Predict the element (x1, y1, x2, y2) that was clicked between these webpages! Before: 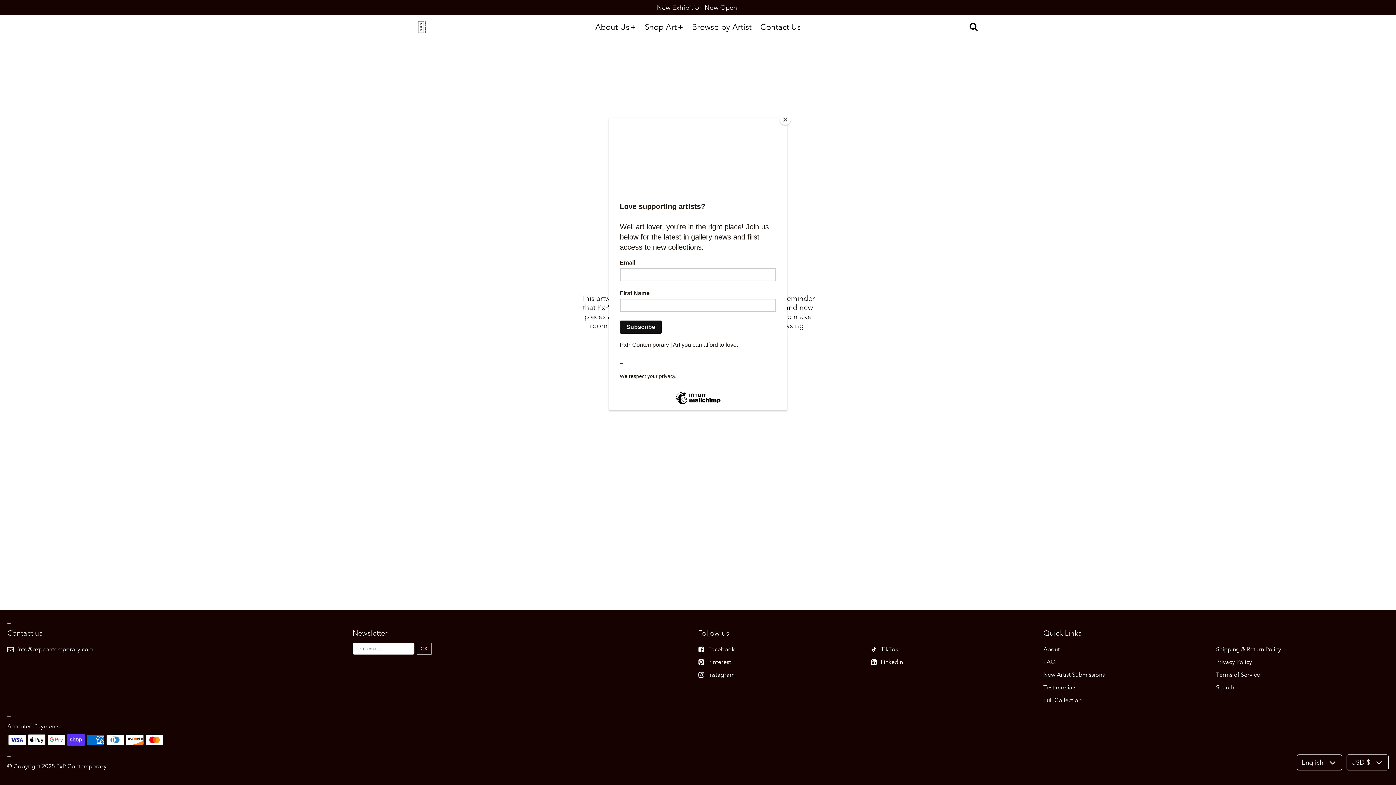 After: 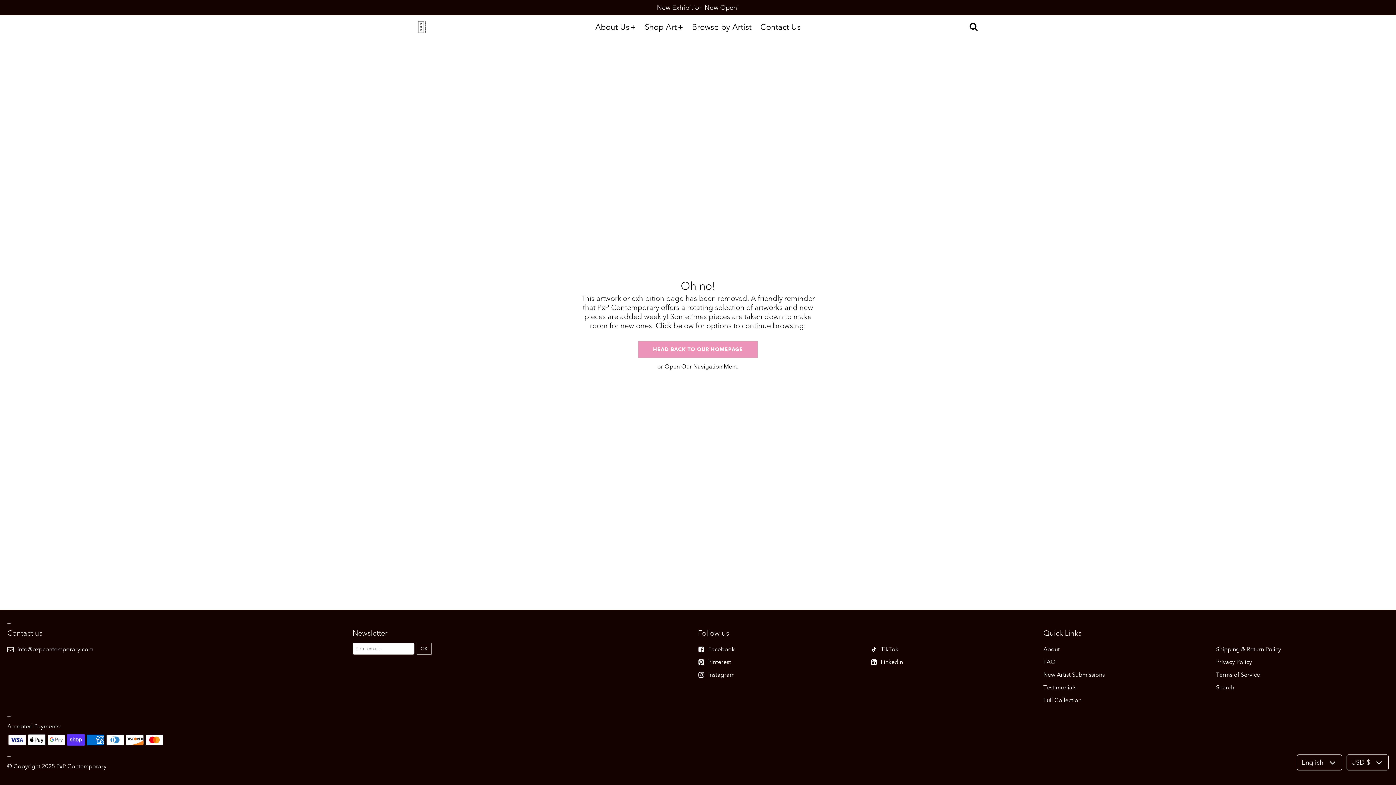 Action: label: Close bbox: (780, 114, 790, 125)